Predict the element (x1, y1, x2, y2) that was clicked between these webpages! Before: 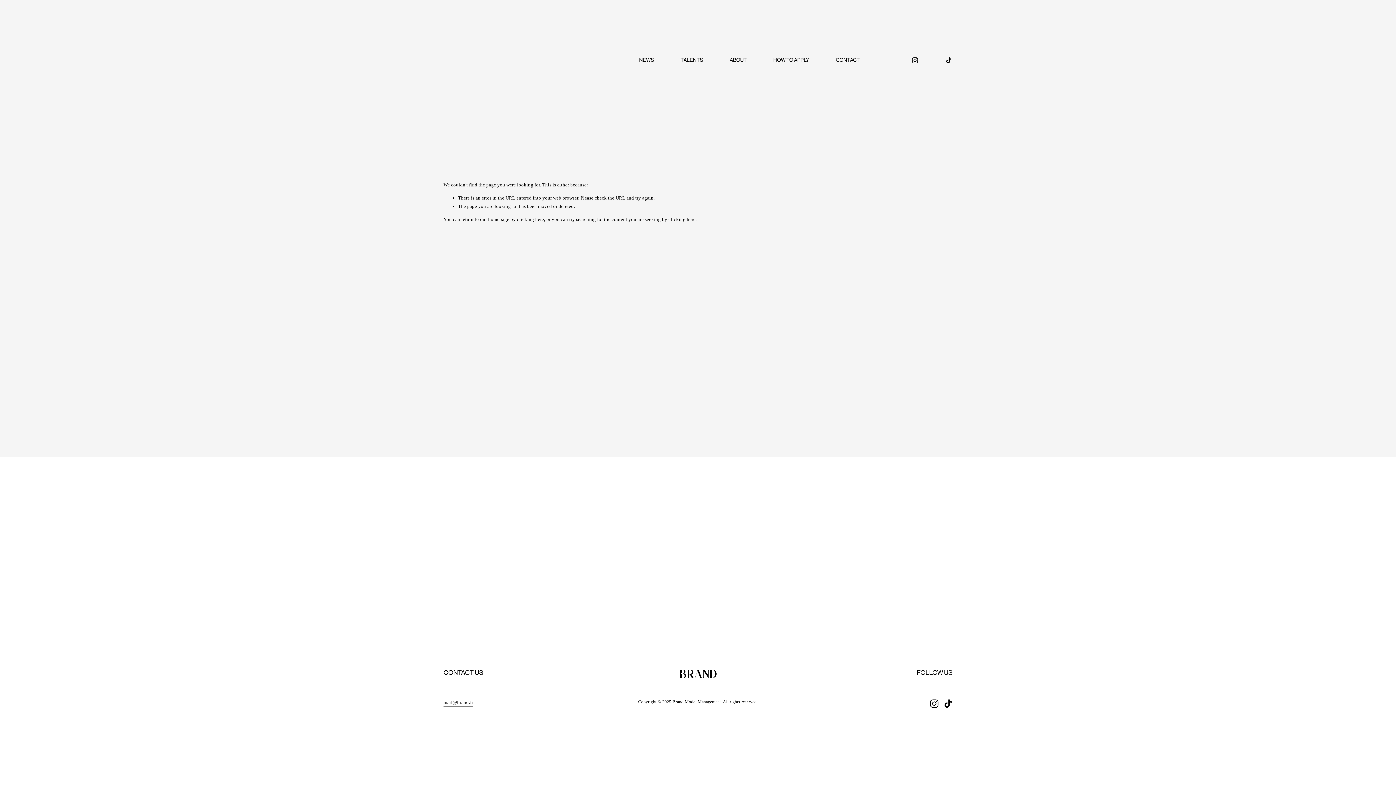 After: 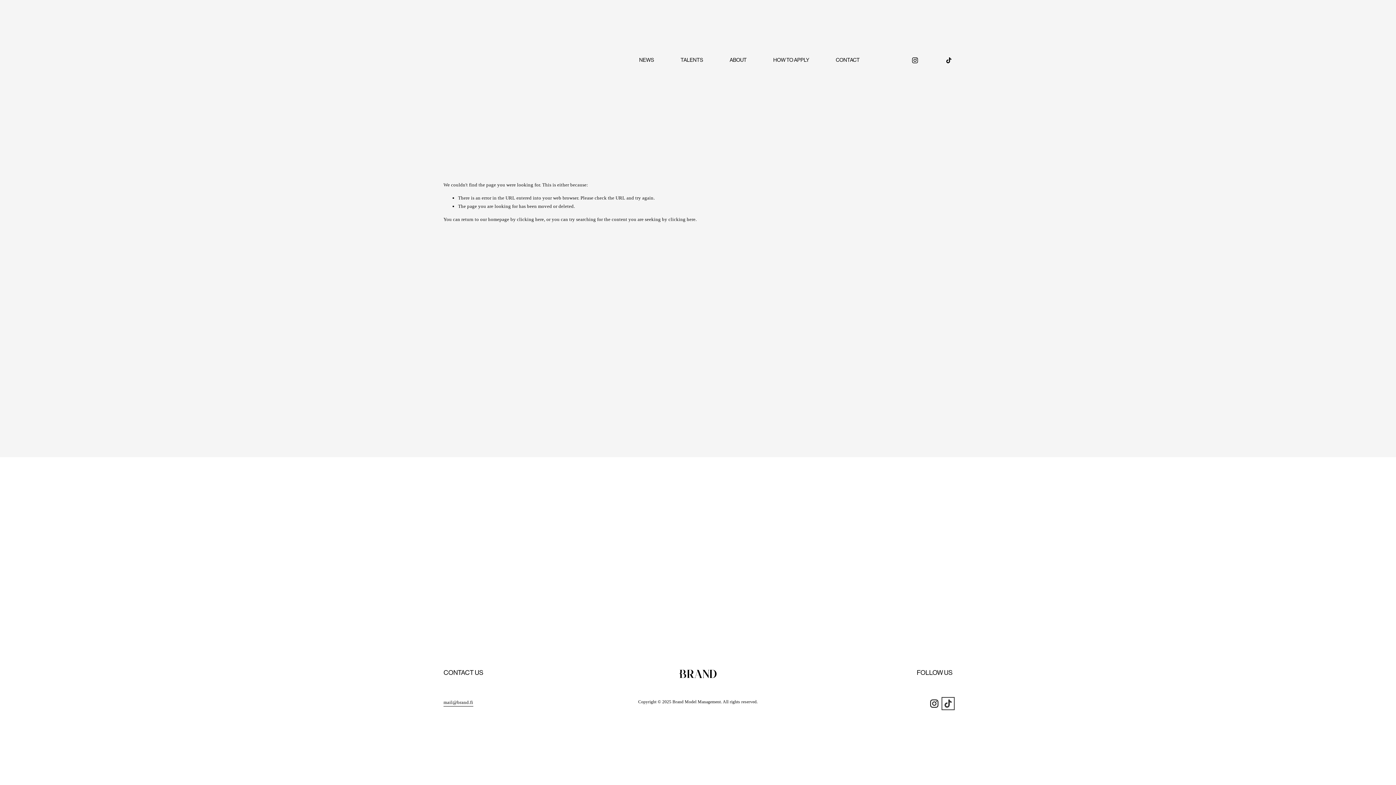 Action: bbox: (943, 699, 952, 708) label: TikTok